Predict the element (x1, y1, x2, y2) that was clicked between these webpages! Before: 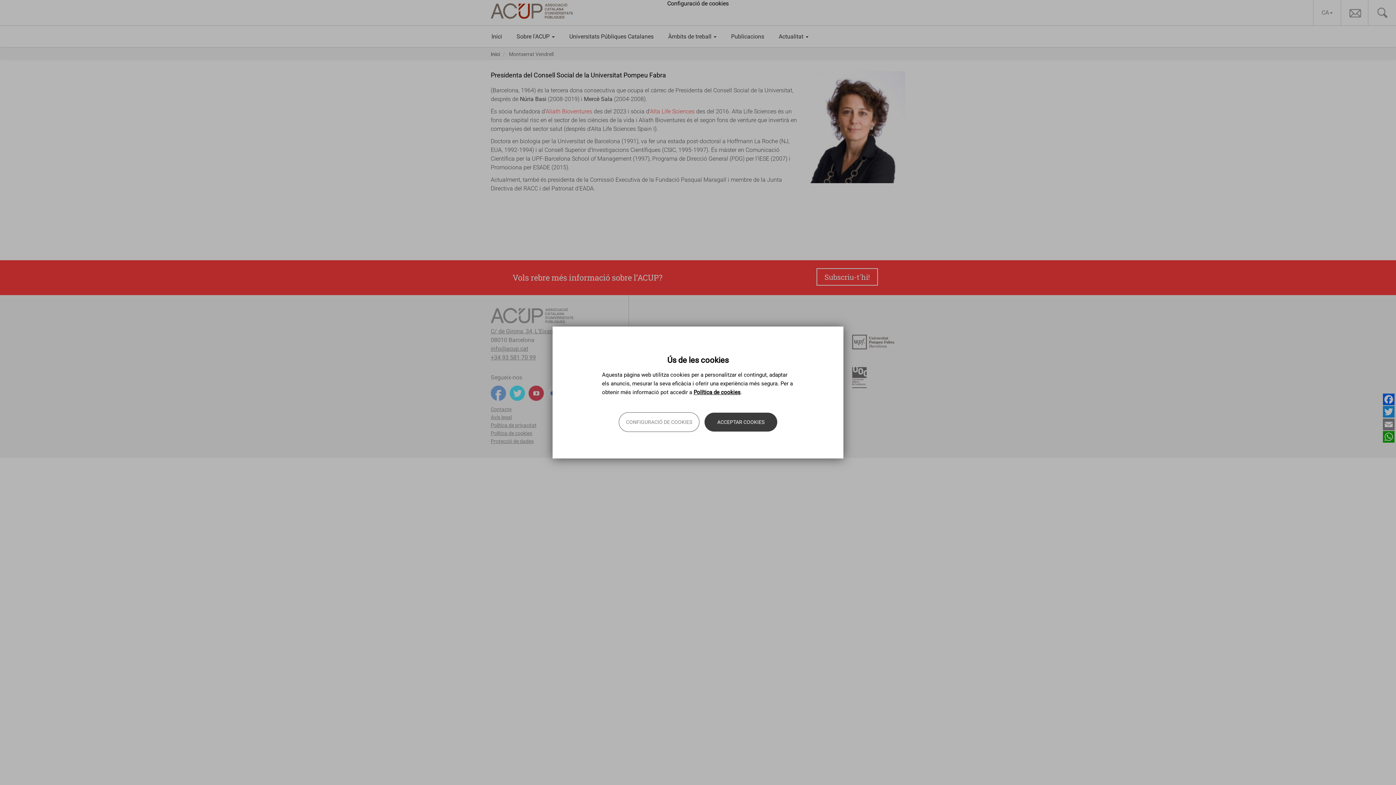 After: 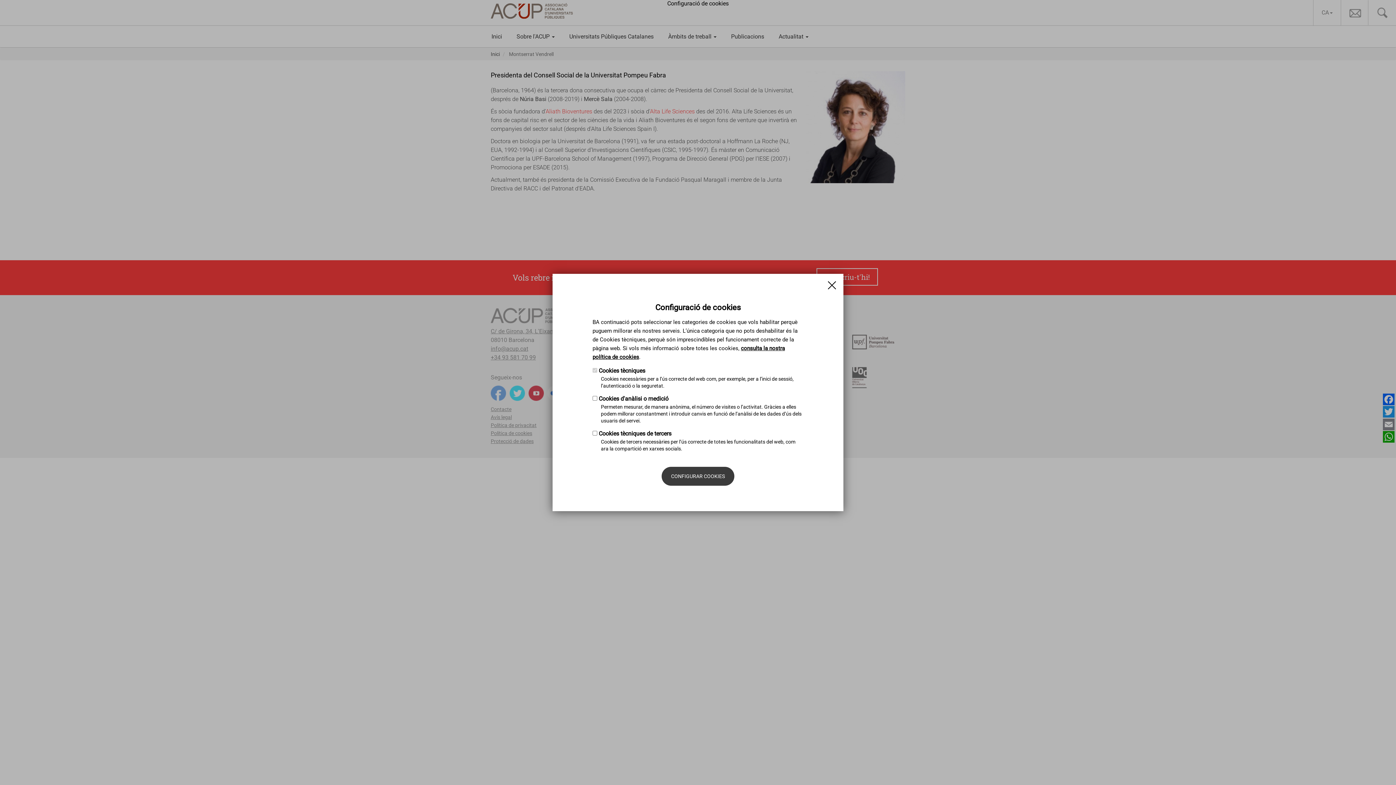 Action: label: CONFIGURACIÓ DE COOKIES bbox: (618, 412, 699, 432)